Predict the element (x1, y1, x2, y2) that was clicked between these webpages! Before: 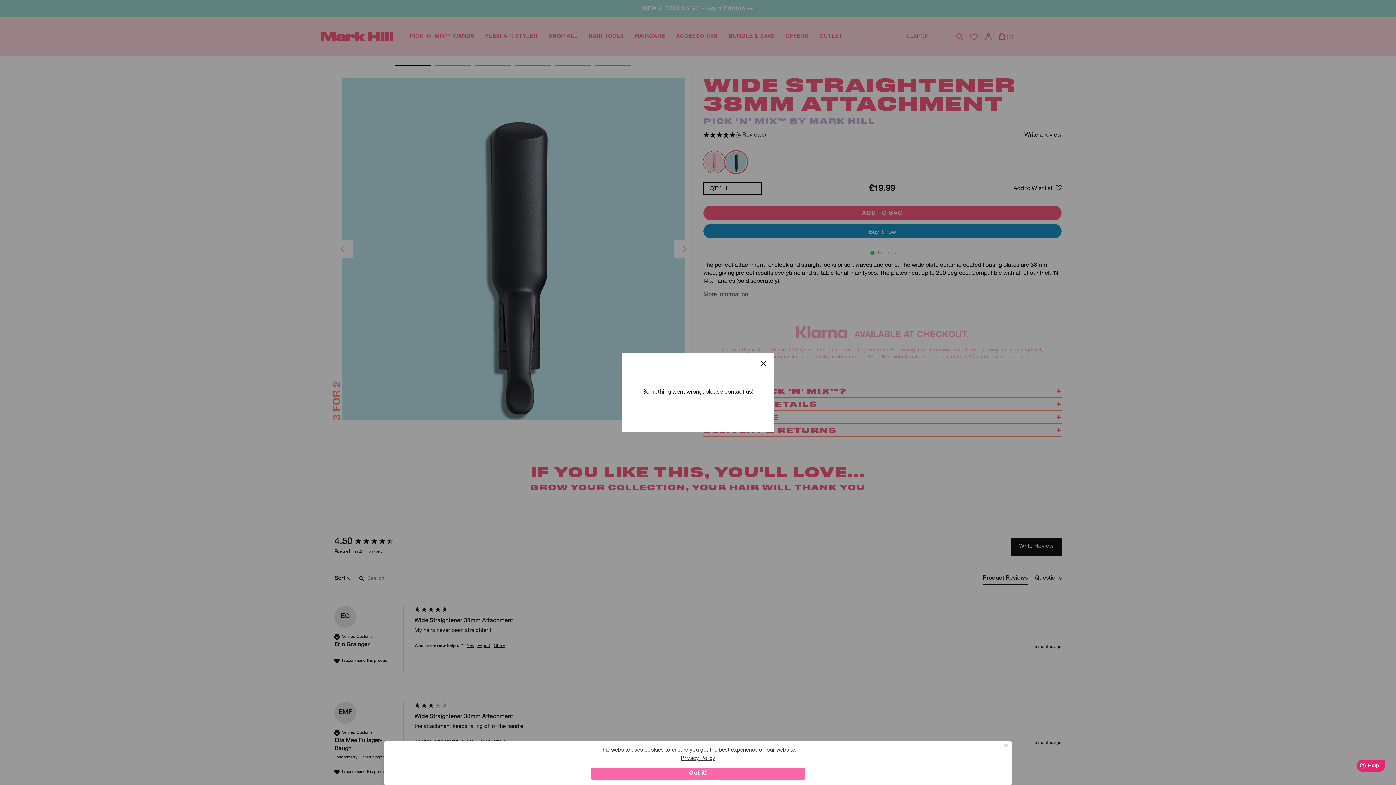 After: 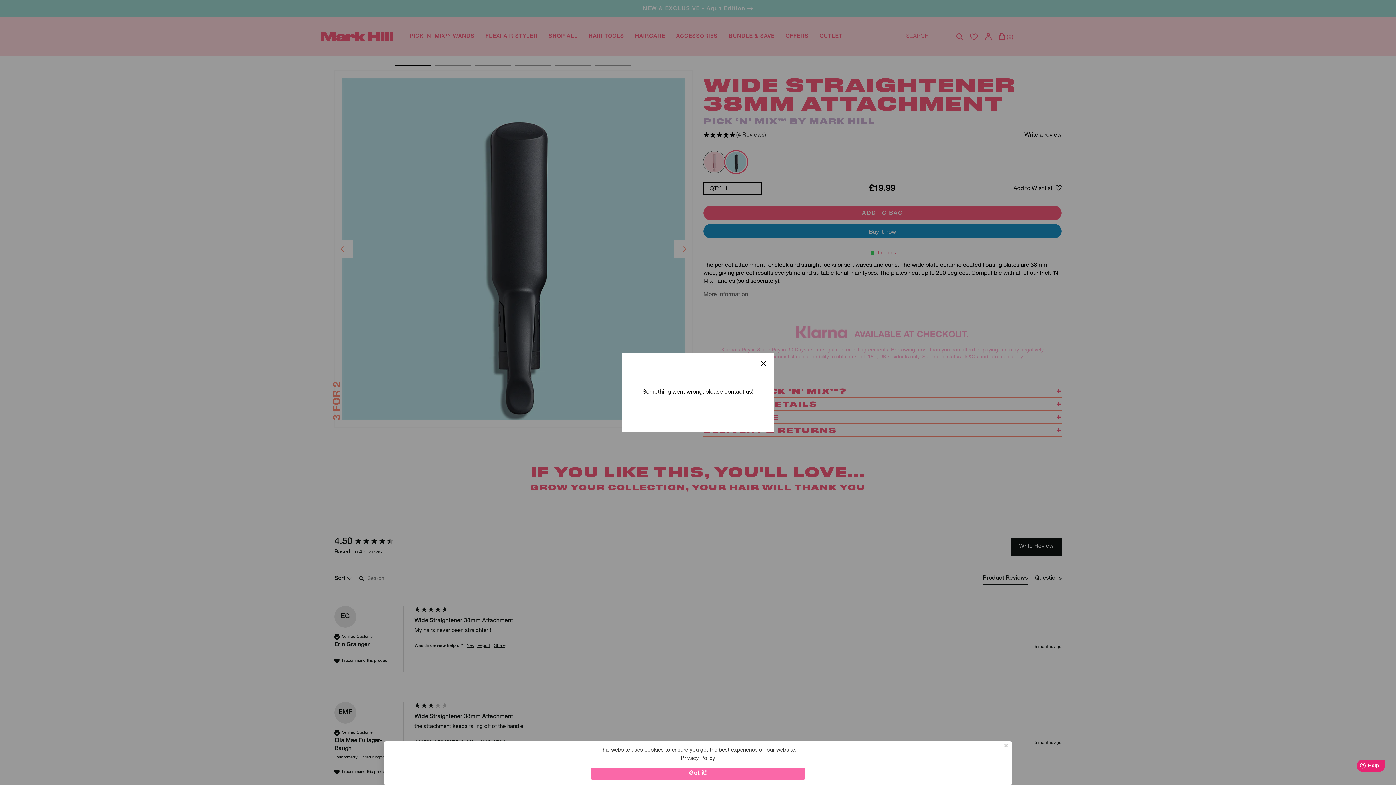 Action: bbox: (680, 756, 715, 761) label: Privacy Policy